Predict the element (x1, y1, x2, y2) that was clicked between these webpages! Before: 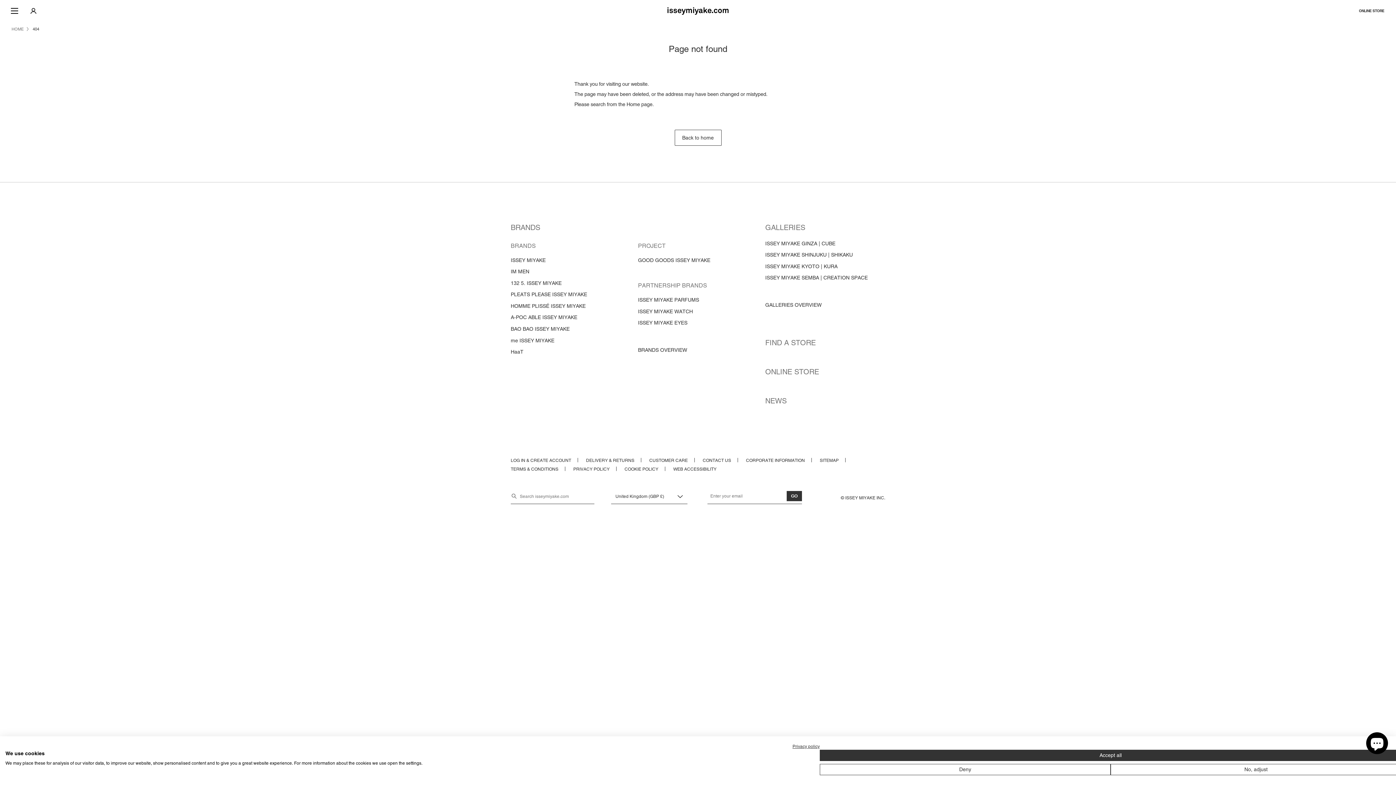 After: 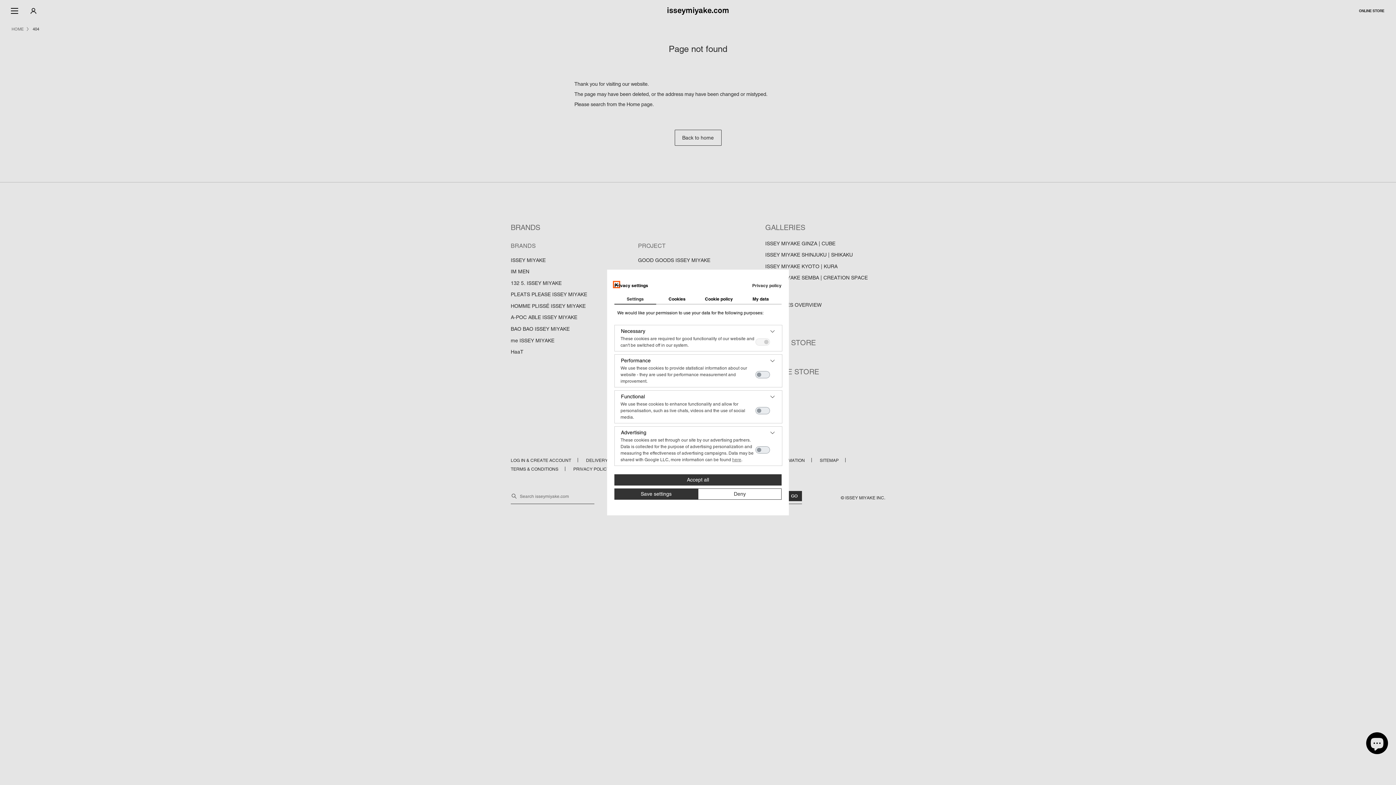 Action: bbox: (1110, 764, 1401, 775) label: Adjust cookie preferences